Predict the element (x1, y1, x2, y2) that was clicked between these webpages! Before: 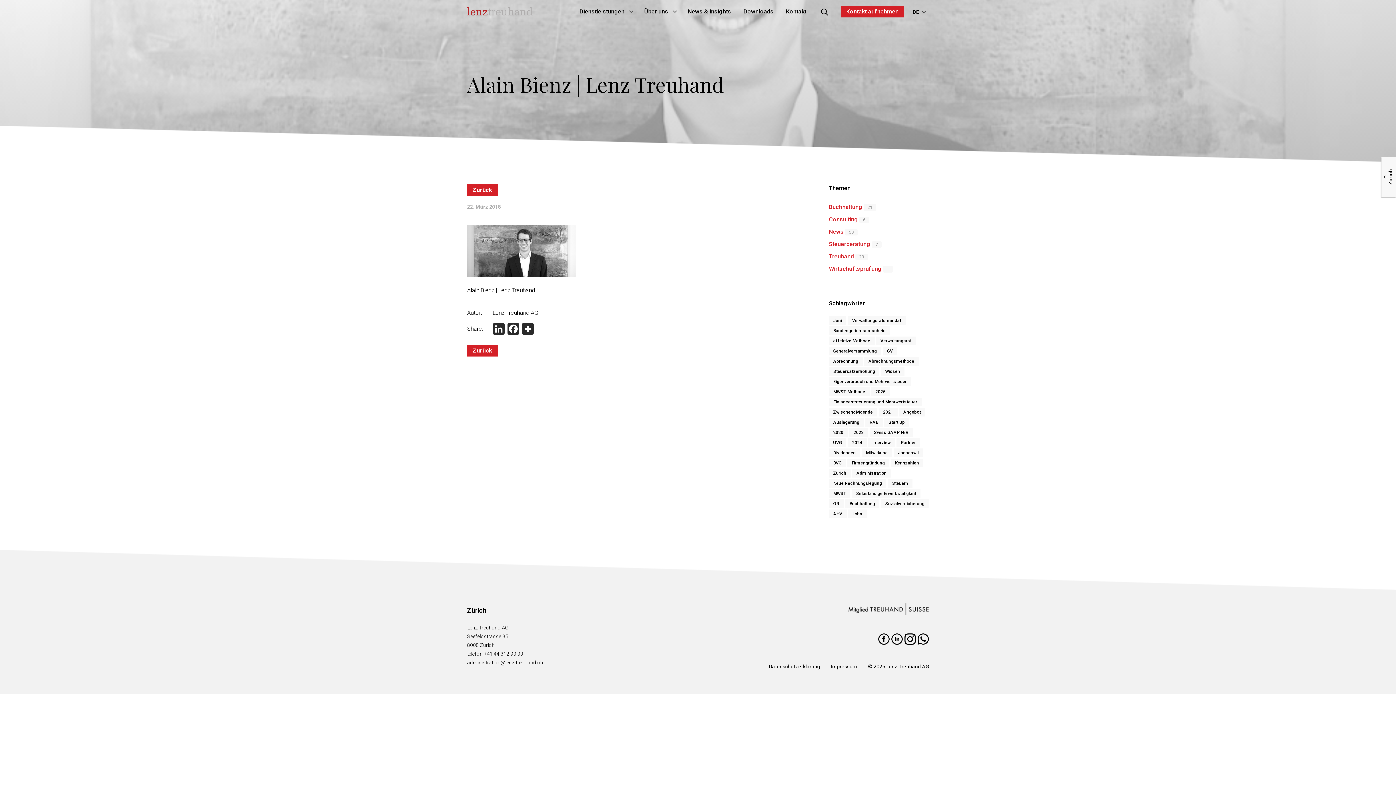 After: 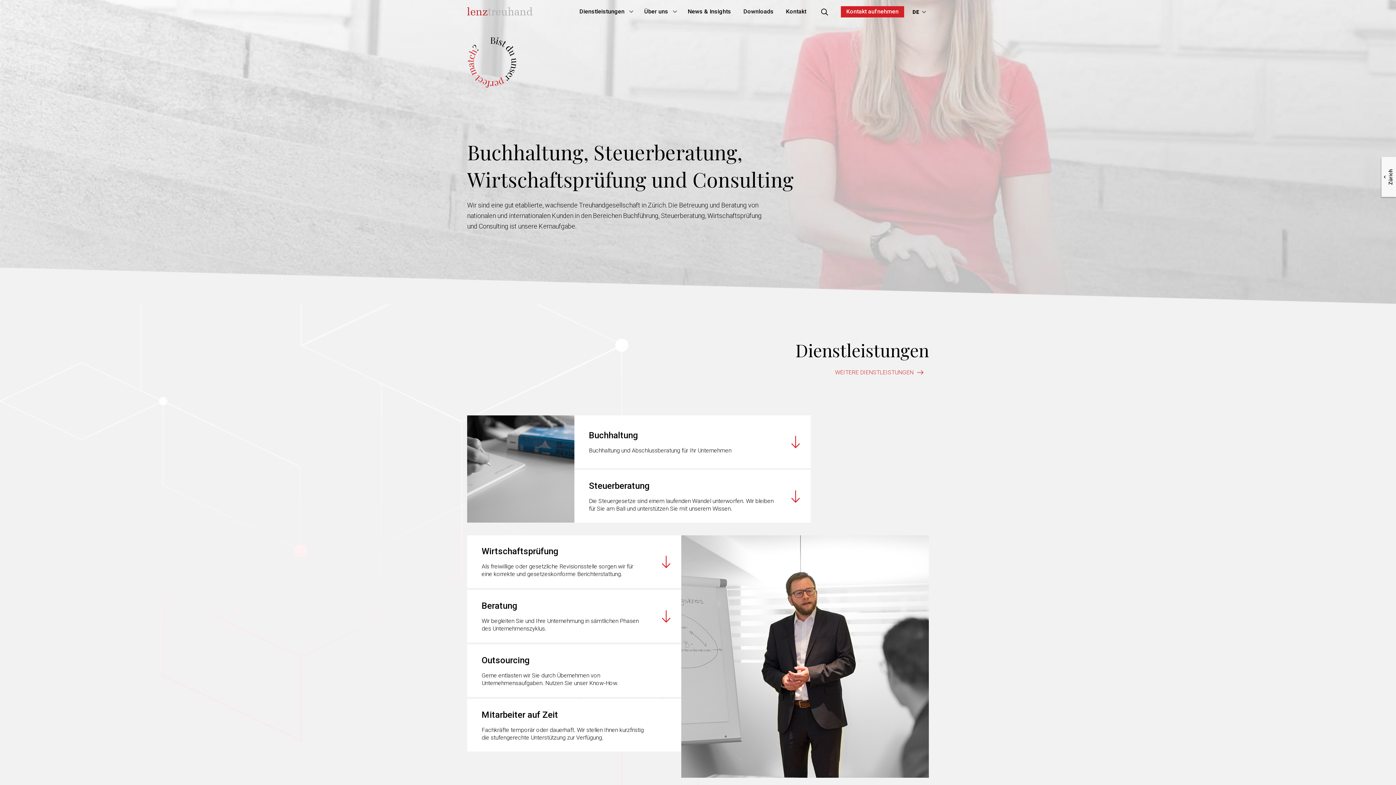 Action: label: AHV bbox: (829, 509, 846, 518)